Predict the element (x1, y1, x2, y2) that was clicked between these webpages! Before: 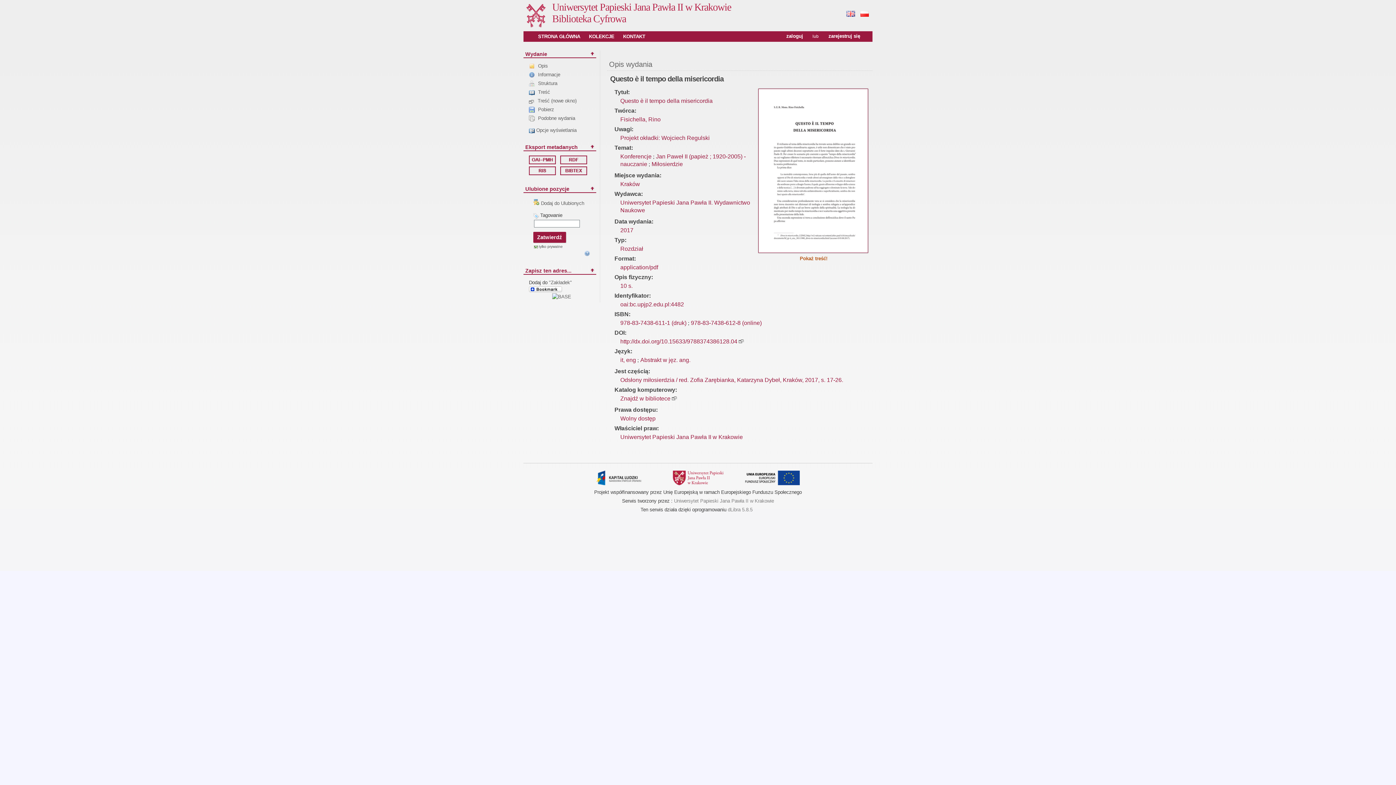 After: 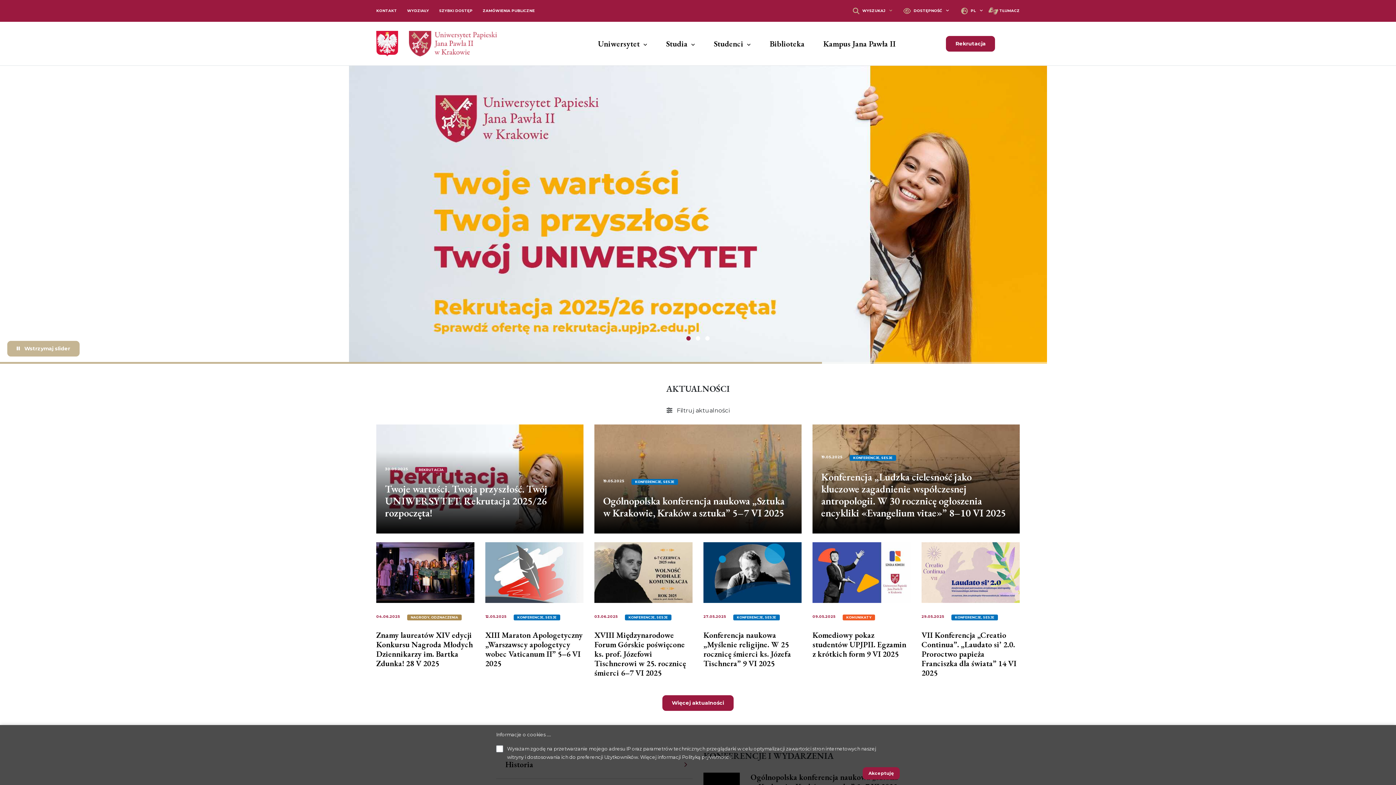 Action: bbox: (523, 2, 548, 29)